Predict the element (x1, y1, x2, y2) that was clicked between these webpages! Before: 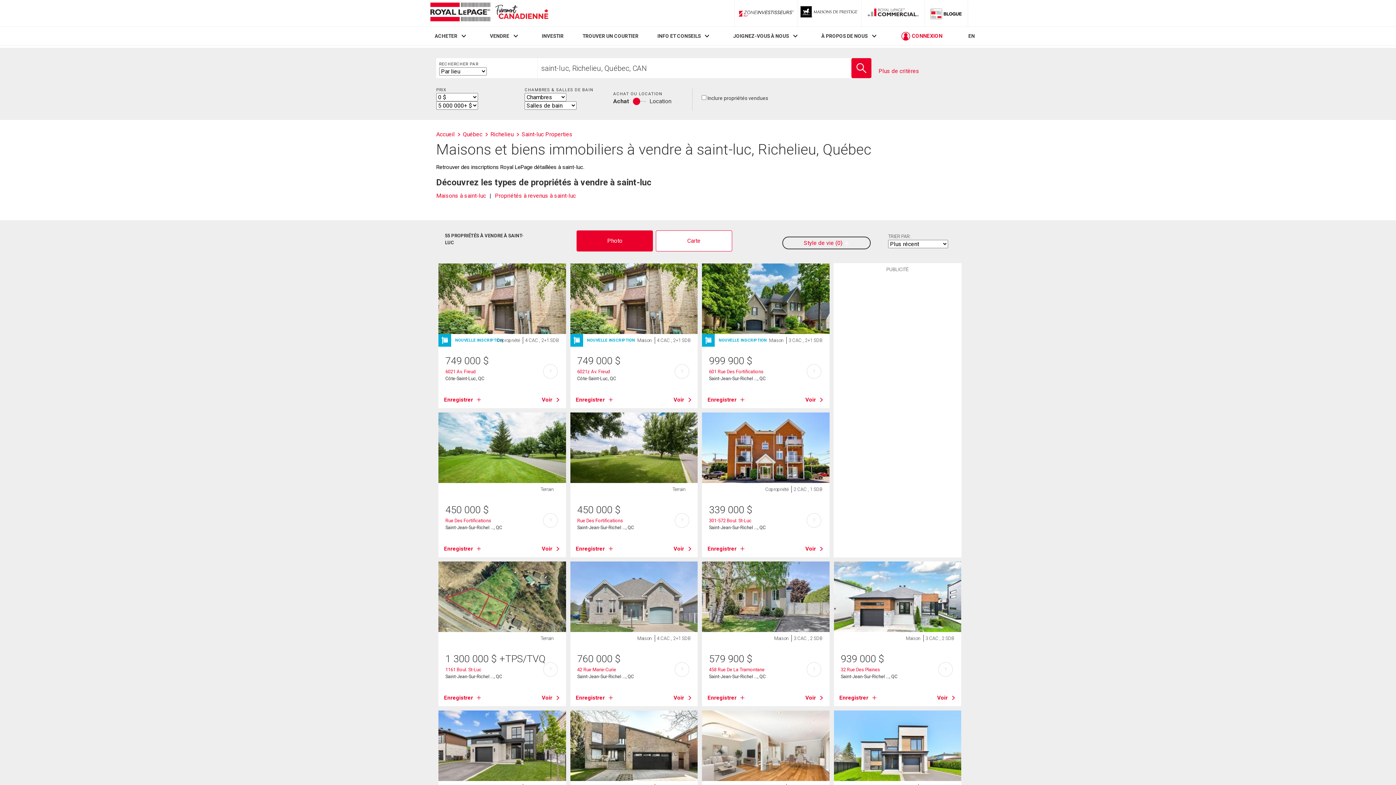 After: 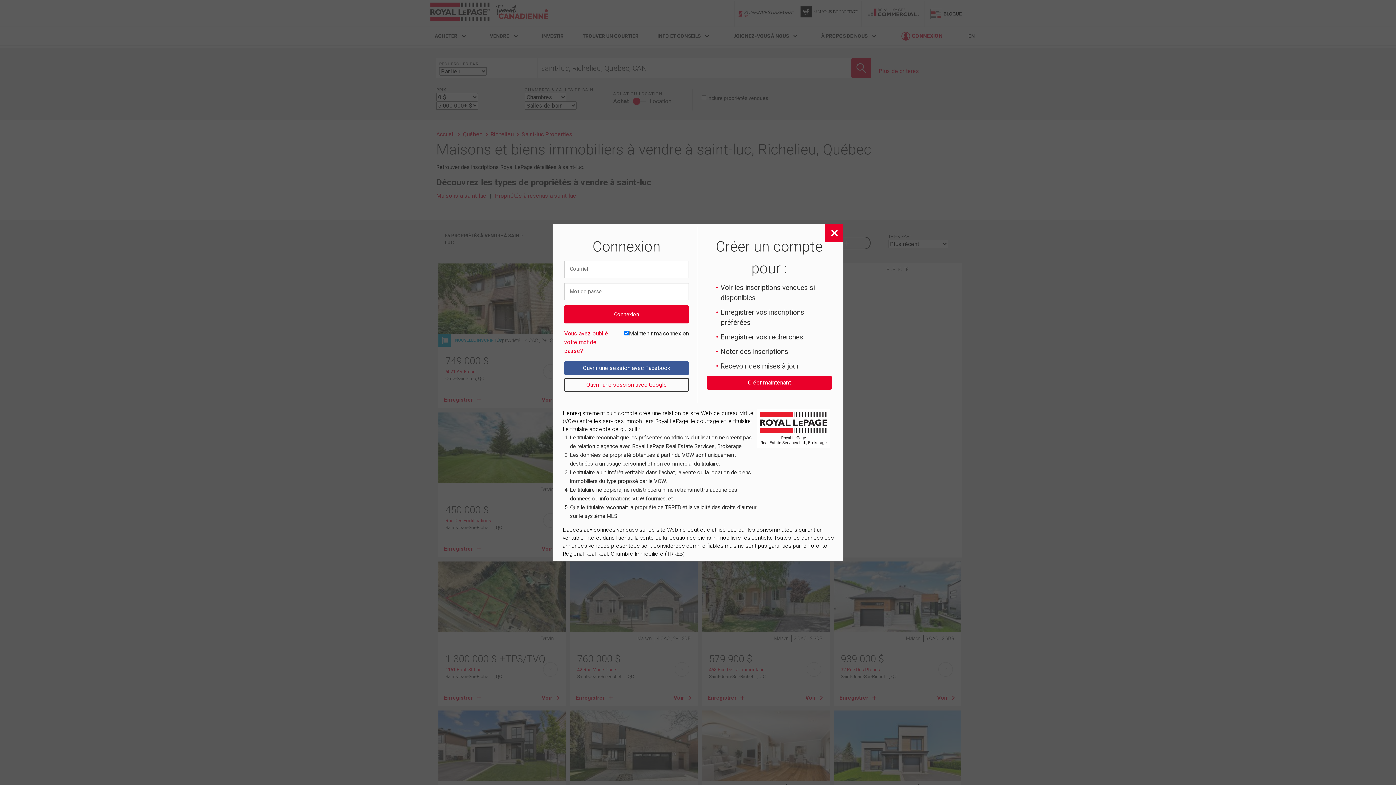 Action: bbox: (839, 694, 876, 702) label: Enregistrer